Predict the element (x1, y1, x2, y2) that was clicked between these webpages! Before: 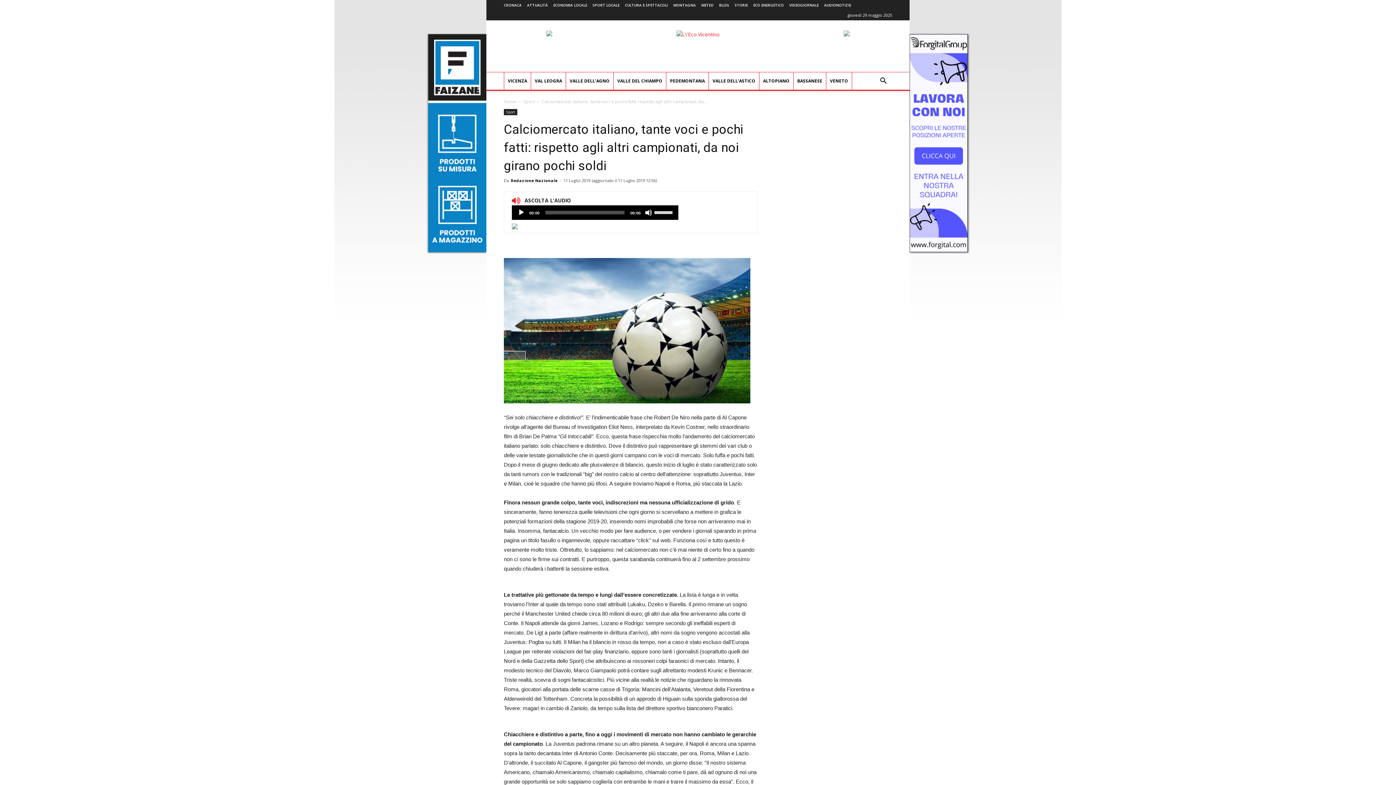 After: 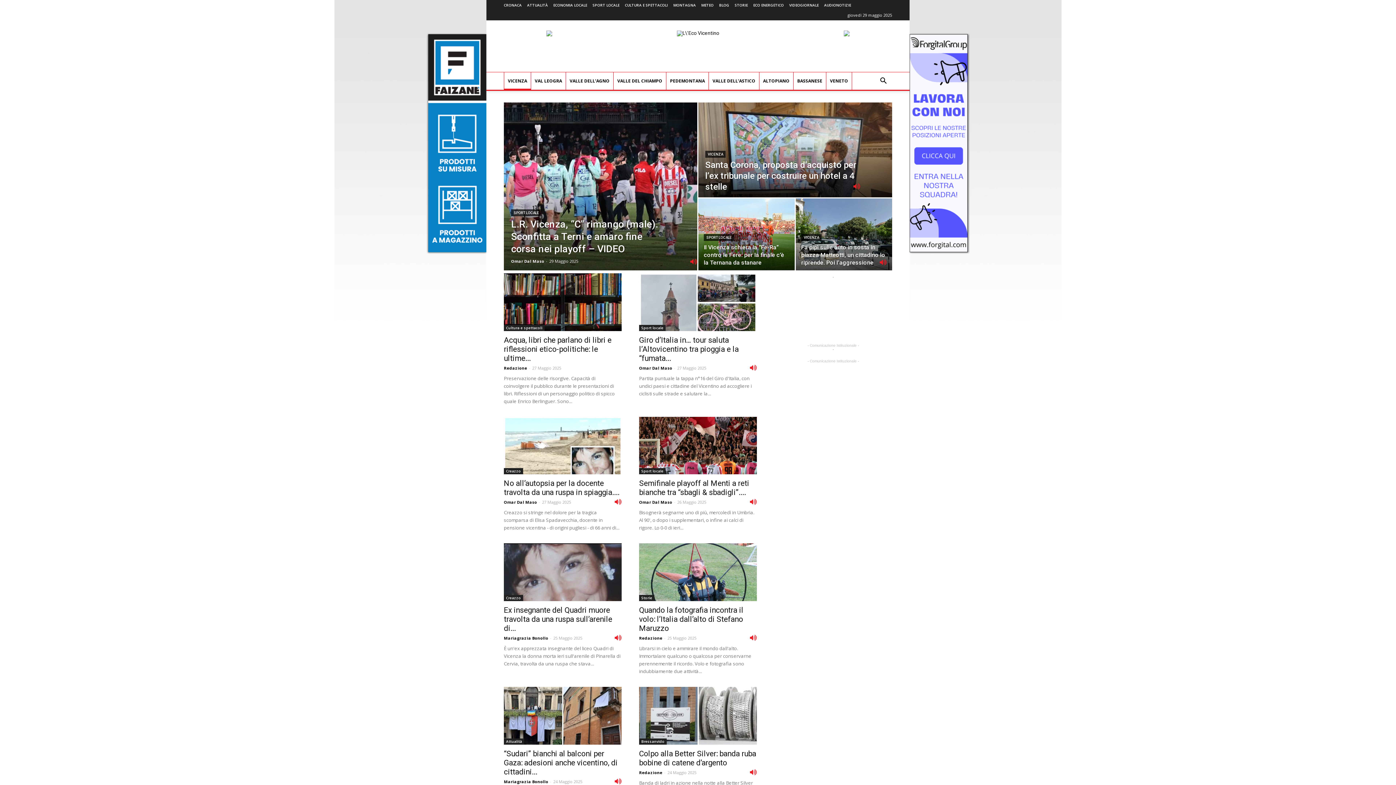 Action: label: VICENZA bbox: (504, 72, 530, 89)